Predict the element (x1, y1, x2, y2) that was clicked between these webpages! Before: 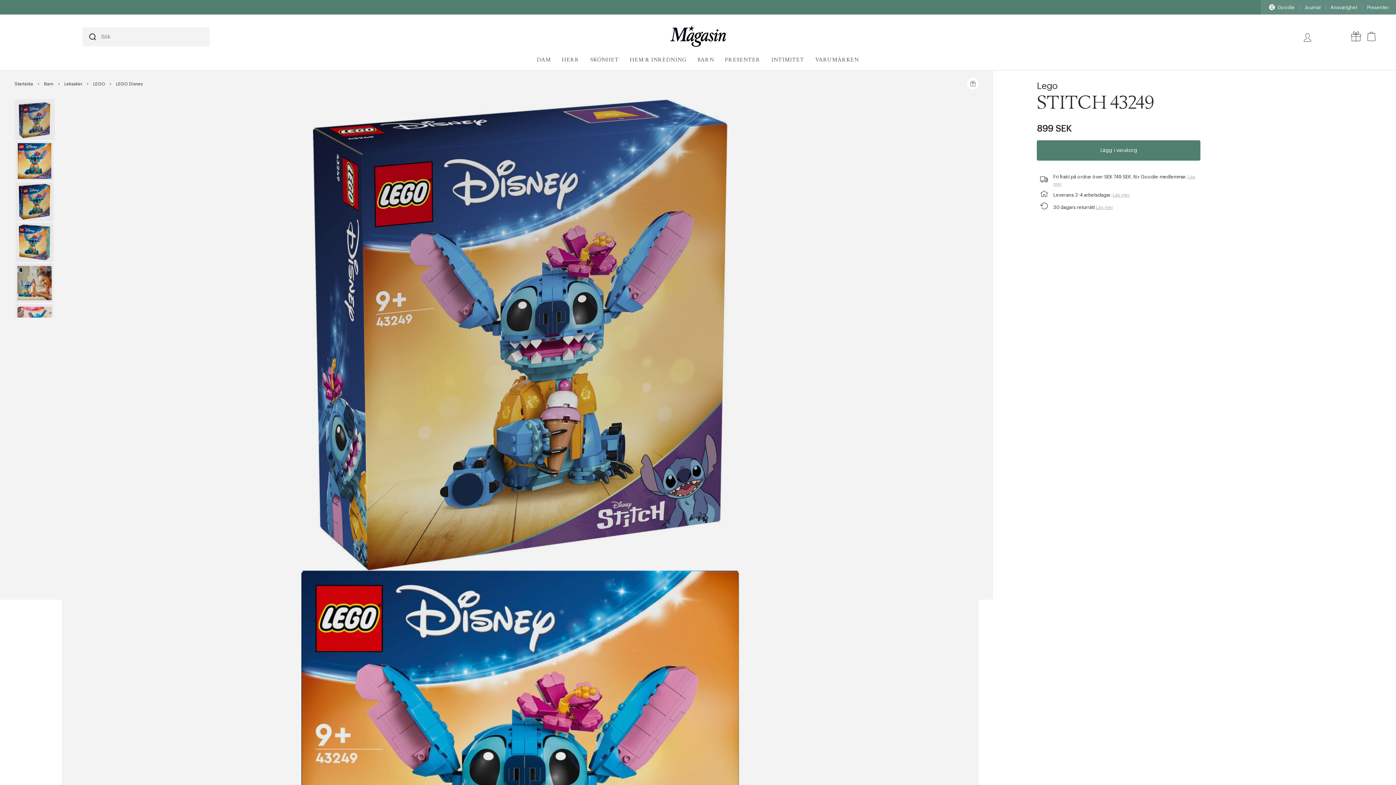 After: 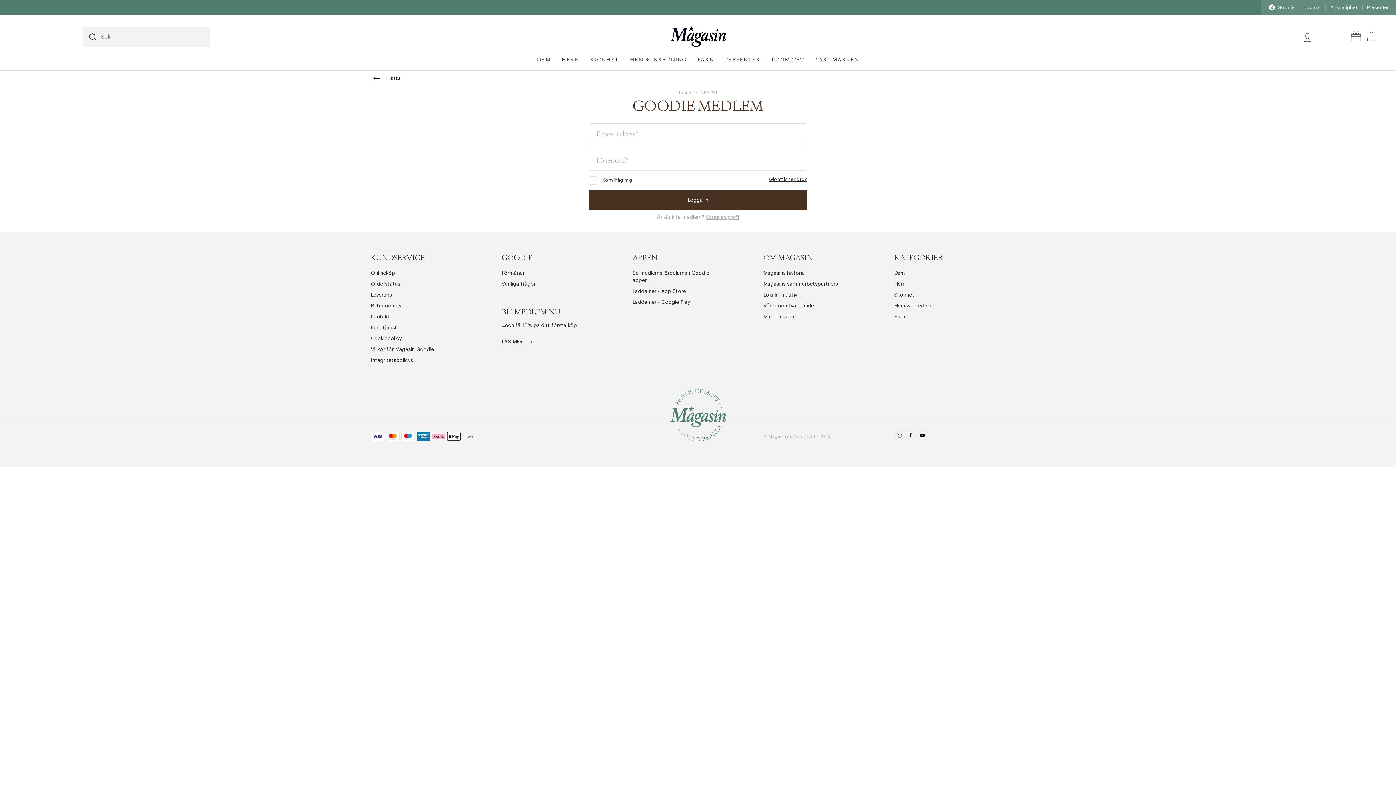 Action: bbox: (1299, 30, 1316, 45) label: Logga in på ditt konto